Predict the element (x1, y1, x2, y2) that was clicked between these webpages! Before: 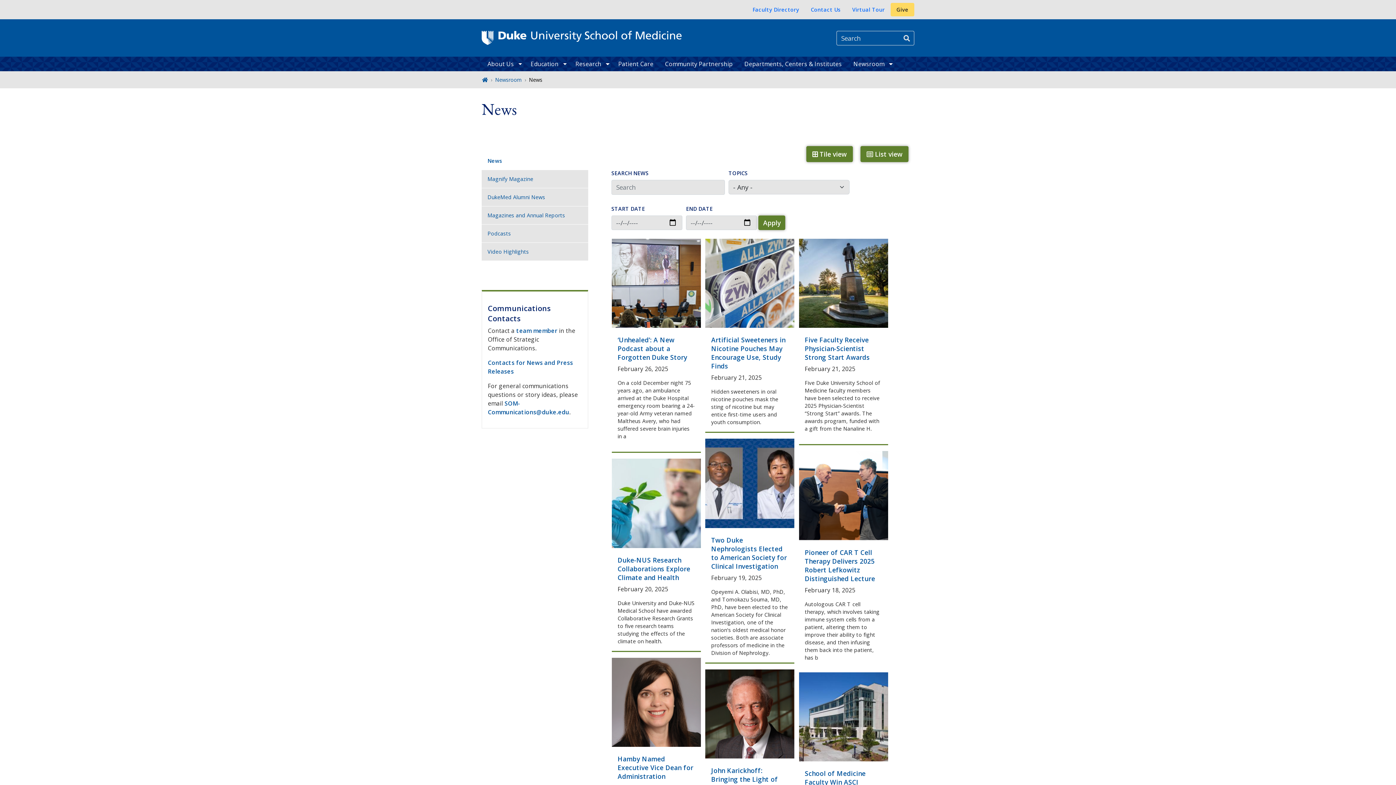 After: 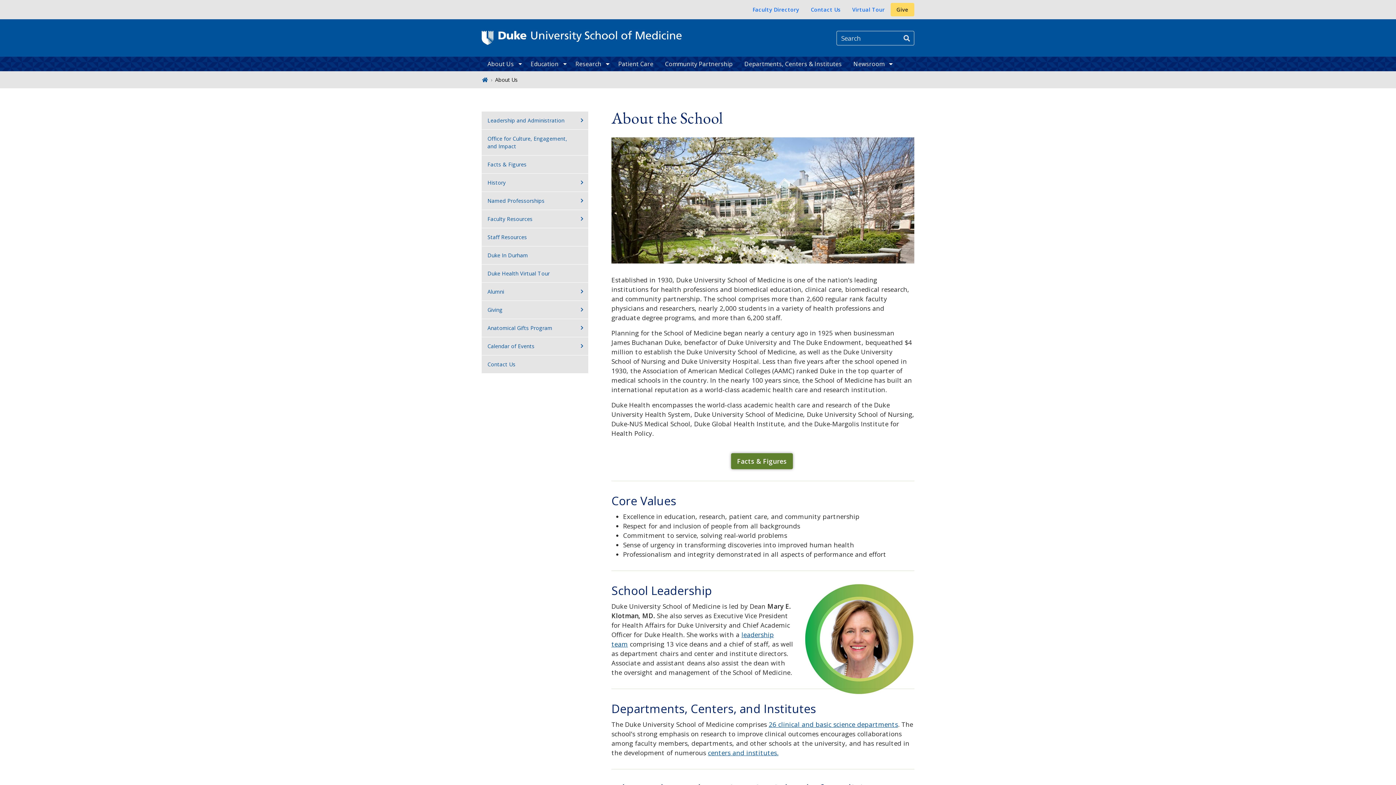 Action: label: About Us bbox: (481, 56, 525, 71)